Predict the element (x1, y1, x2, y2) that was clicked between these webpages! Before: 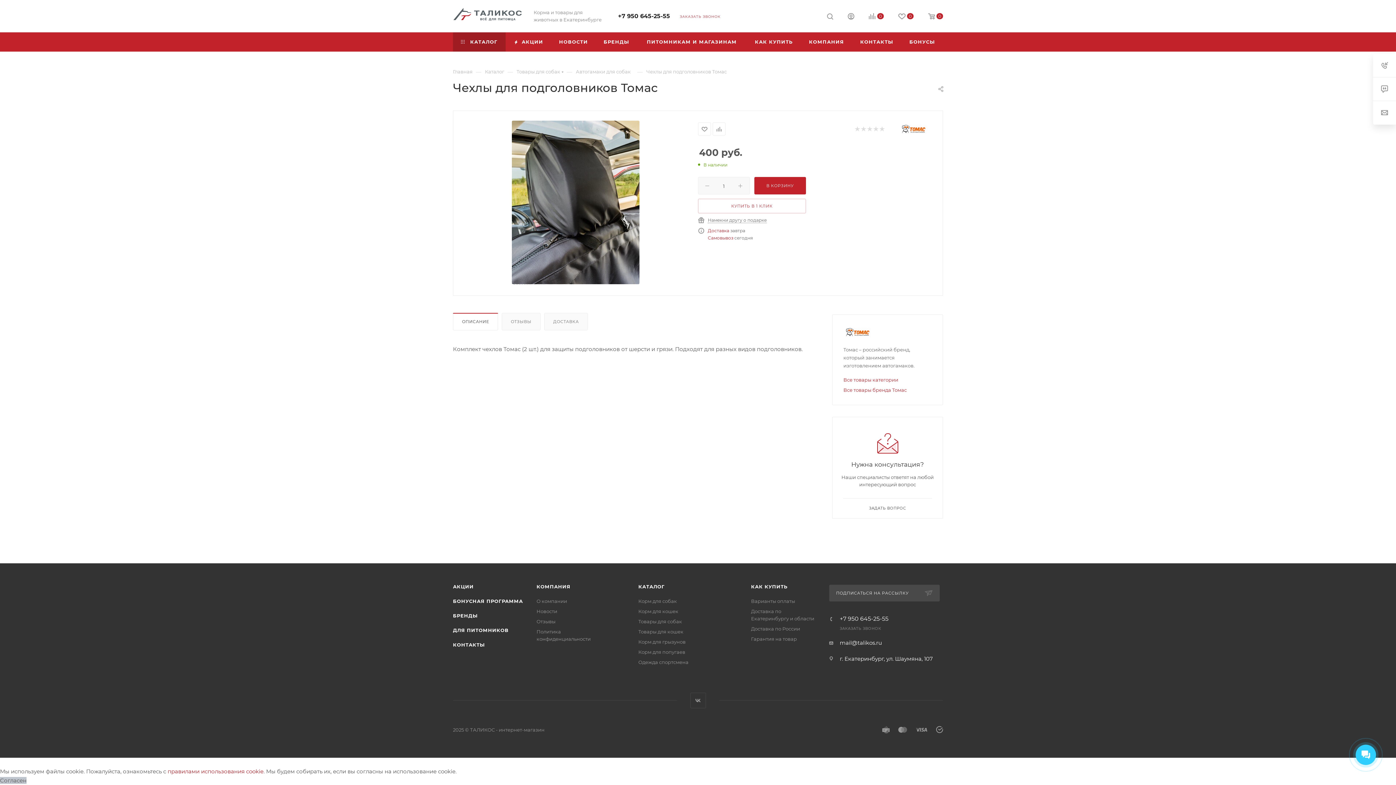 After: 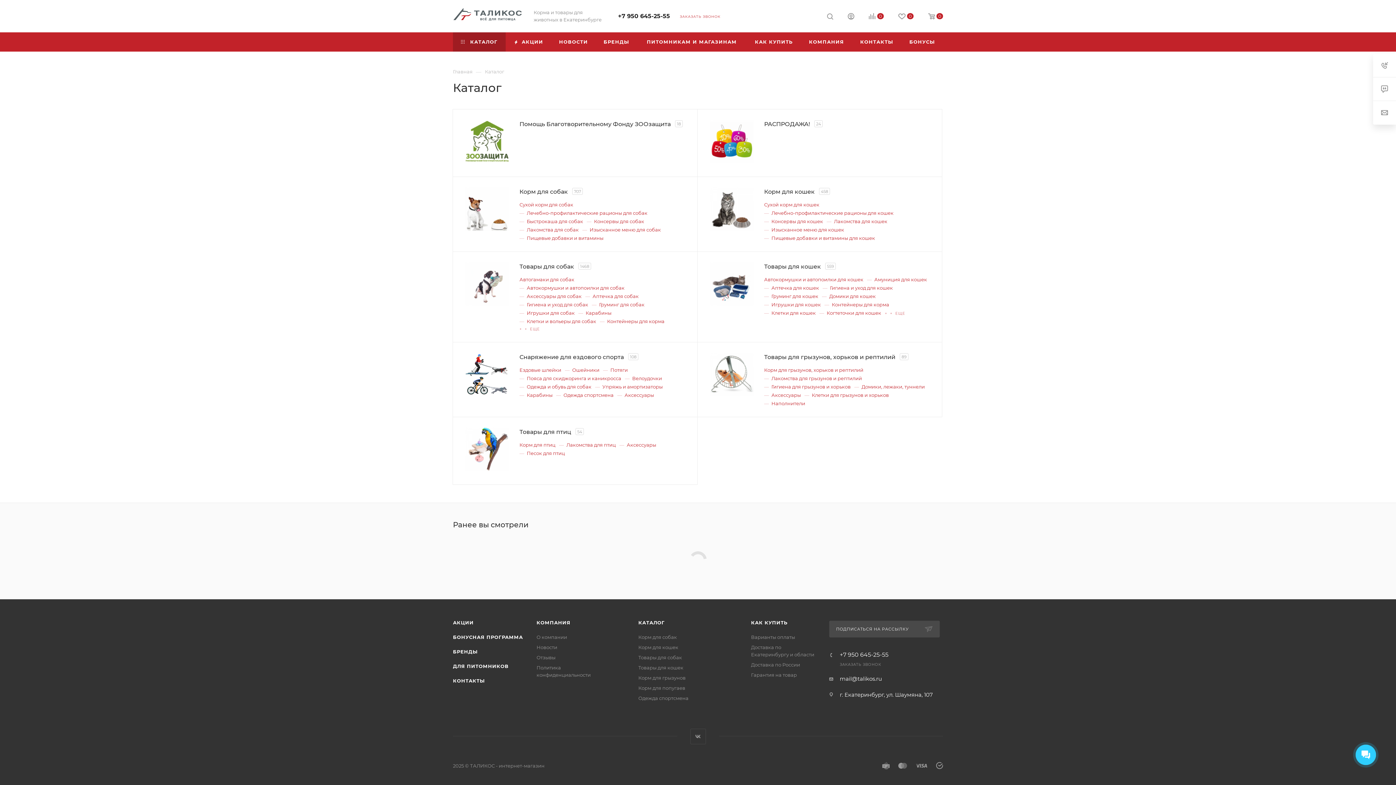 Action: bbox: (485, 68, 504, 74) label: Каталог